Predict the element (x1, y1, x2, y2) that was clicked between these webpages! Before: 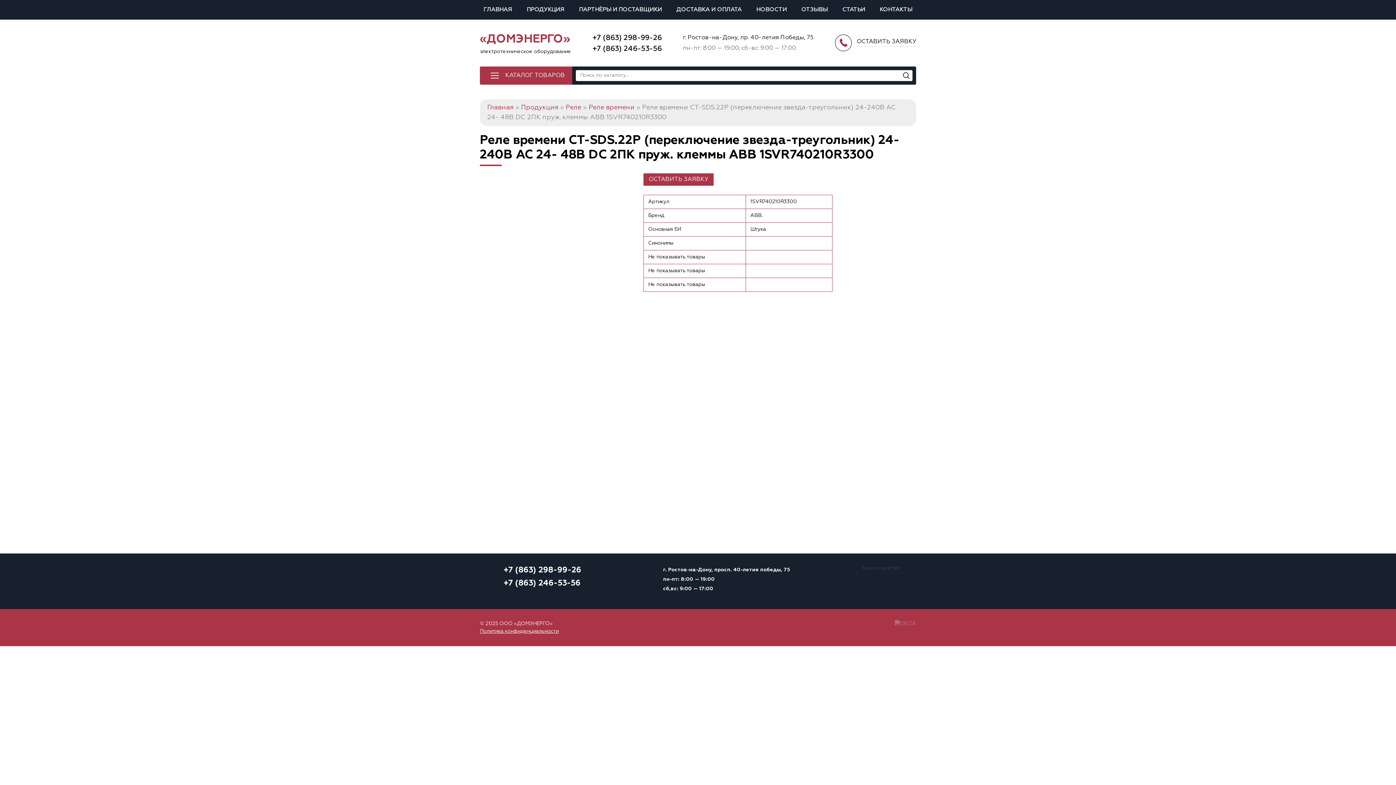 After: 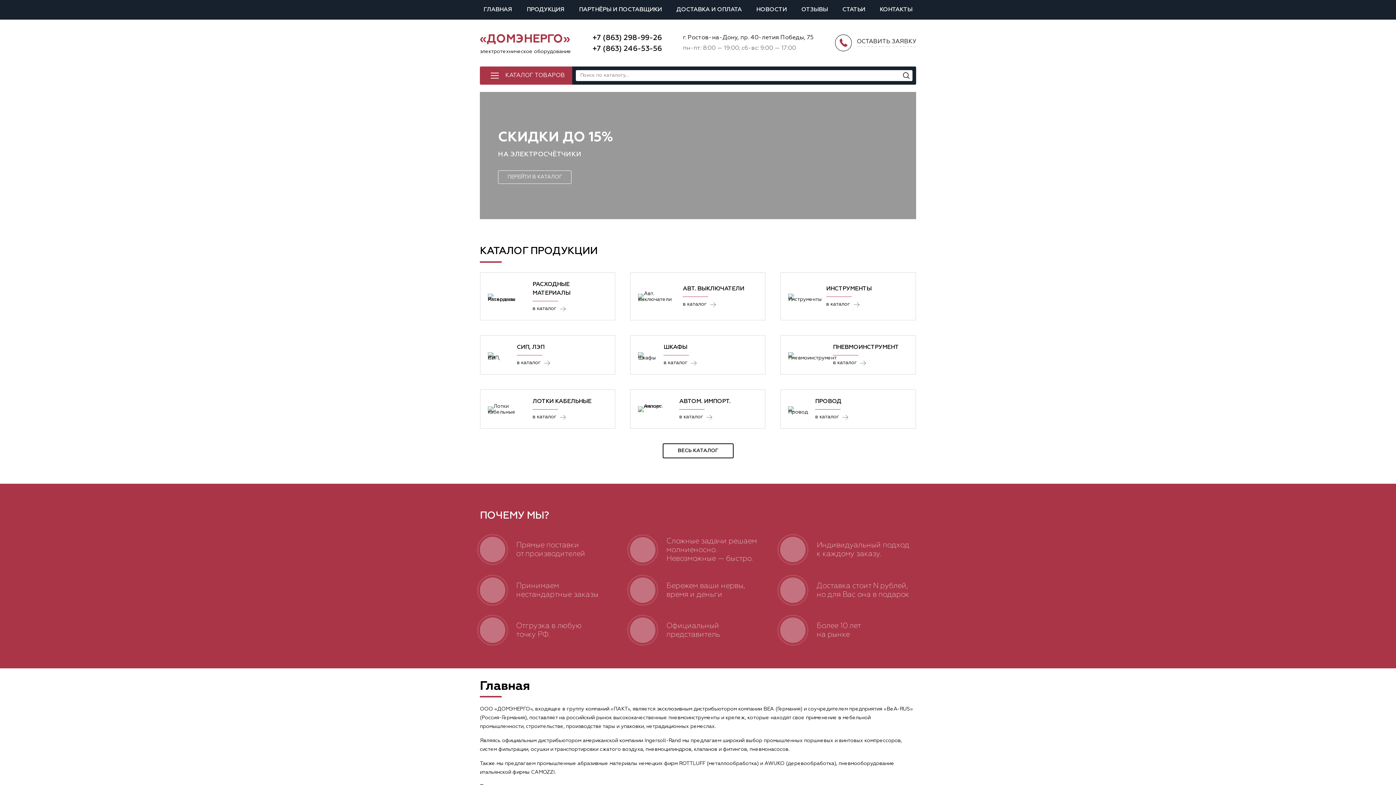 Action: label: ГЛАВНАЯ bbox: (480, 0, 516, 19)